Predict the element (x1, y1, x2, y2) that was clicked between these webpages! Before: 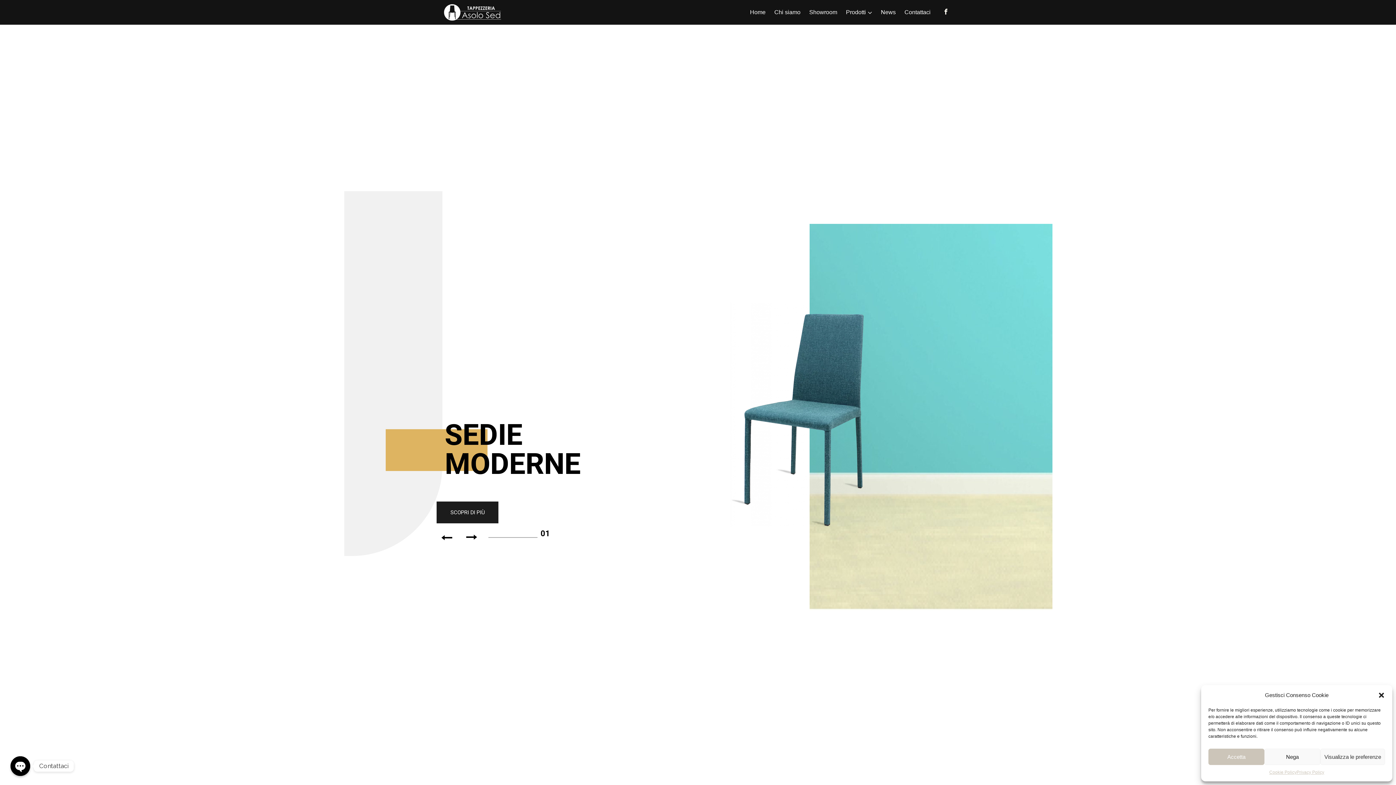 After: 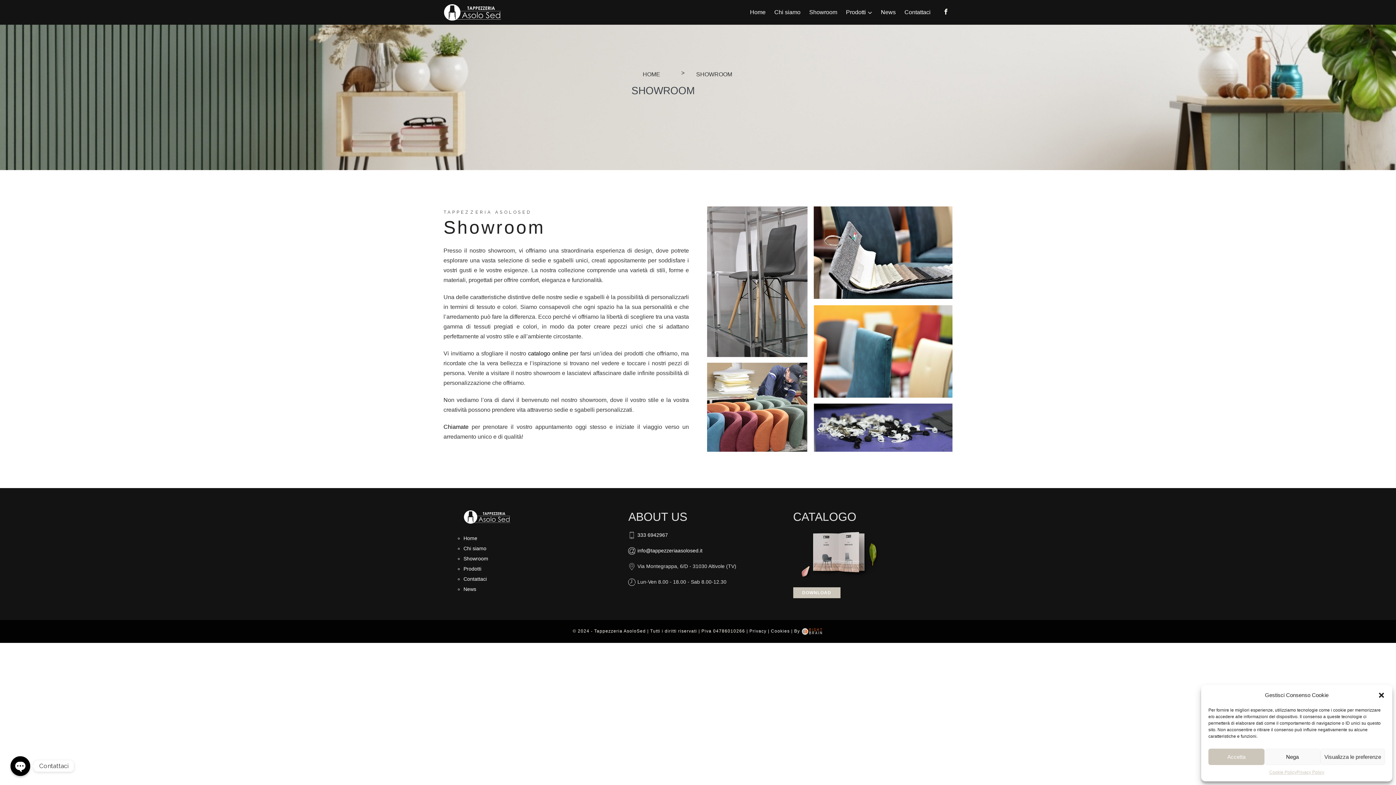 Action: bbox: (805, 5, 841, 18) label: Showroom